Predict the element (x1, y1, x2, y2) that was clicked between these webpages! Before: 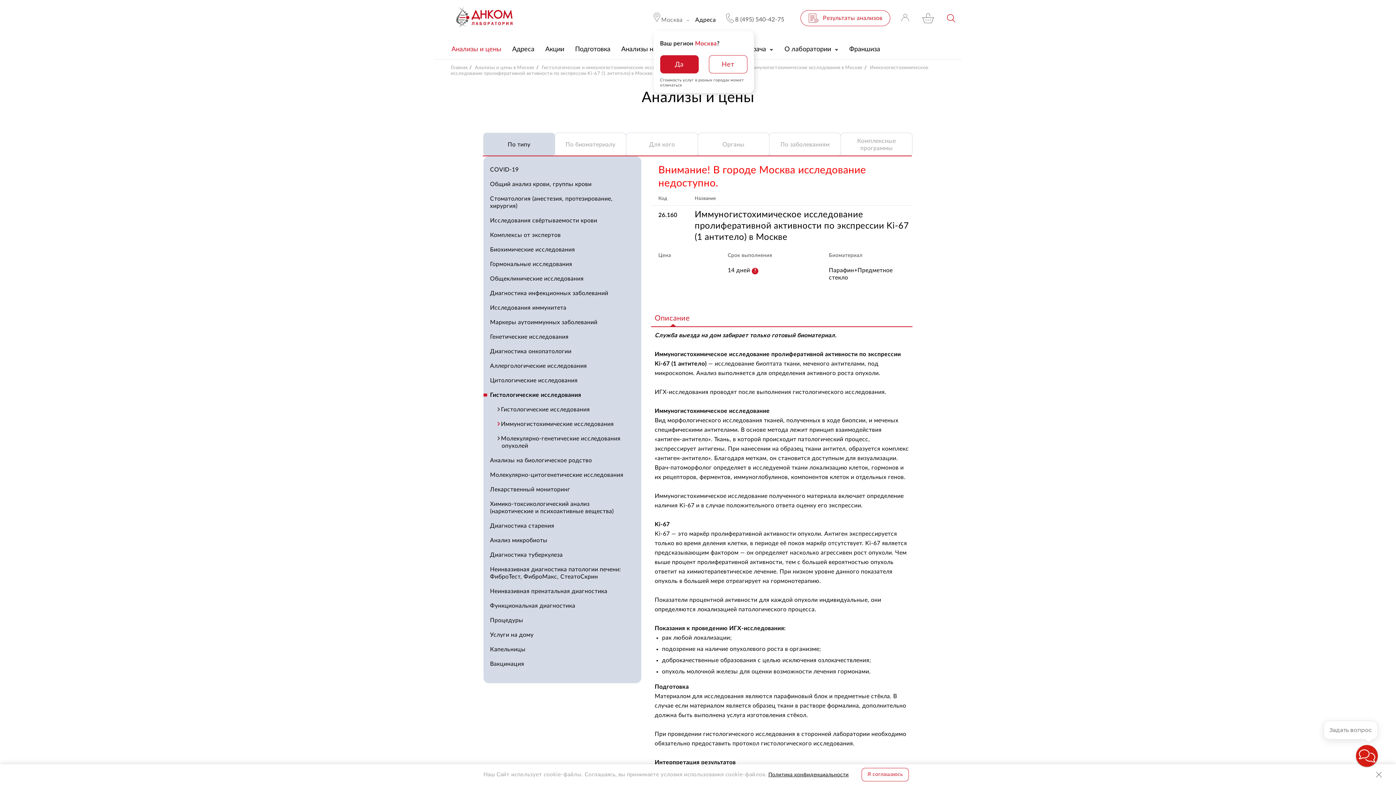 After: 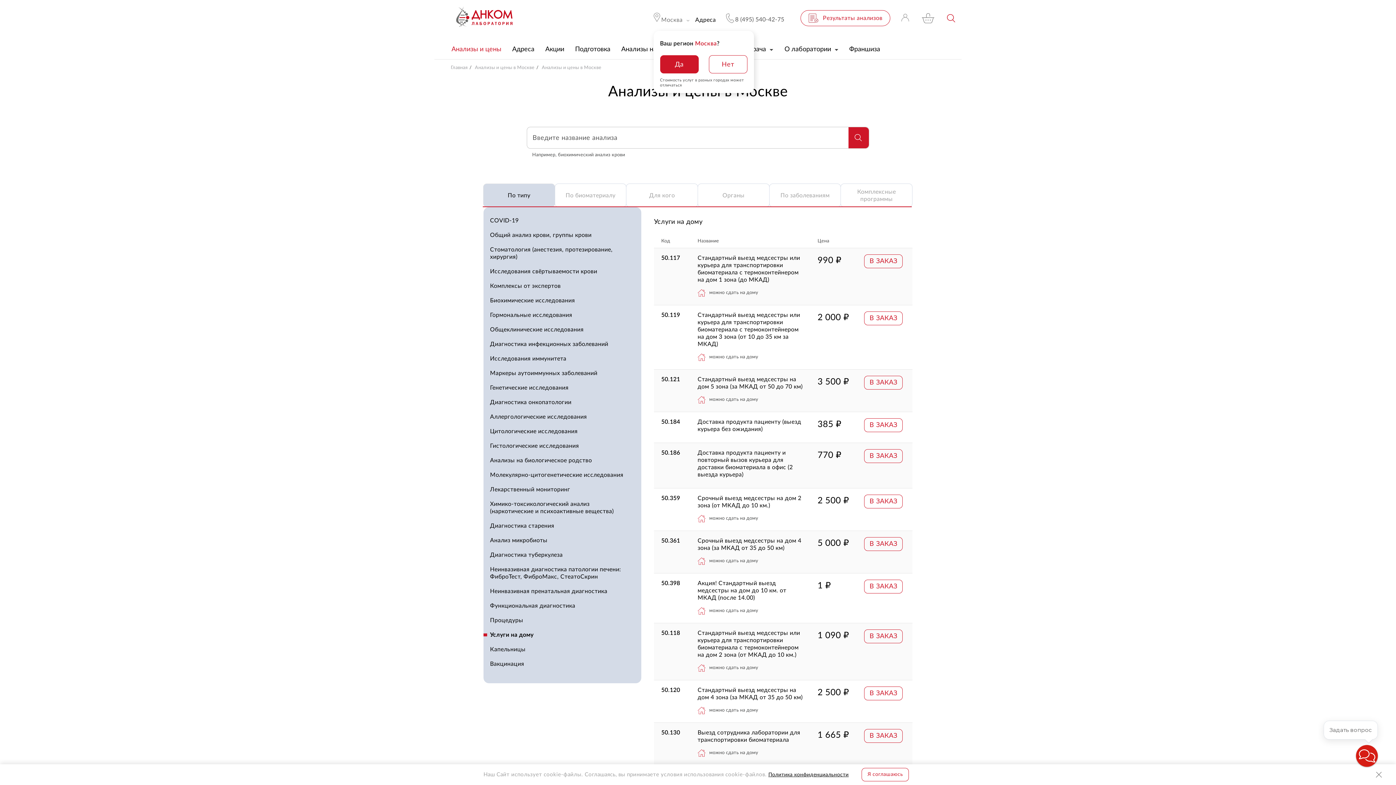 Action: bbox: (483, 628, 641, 642) label: Услуги на дому